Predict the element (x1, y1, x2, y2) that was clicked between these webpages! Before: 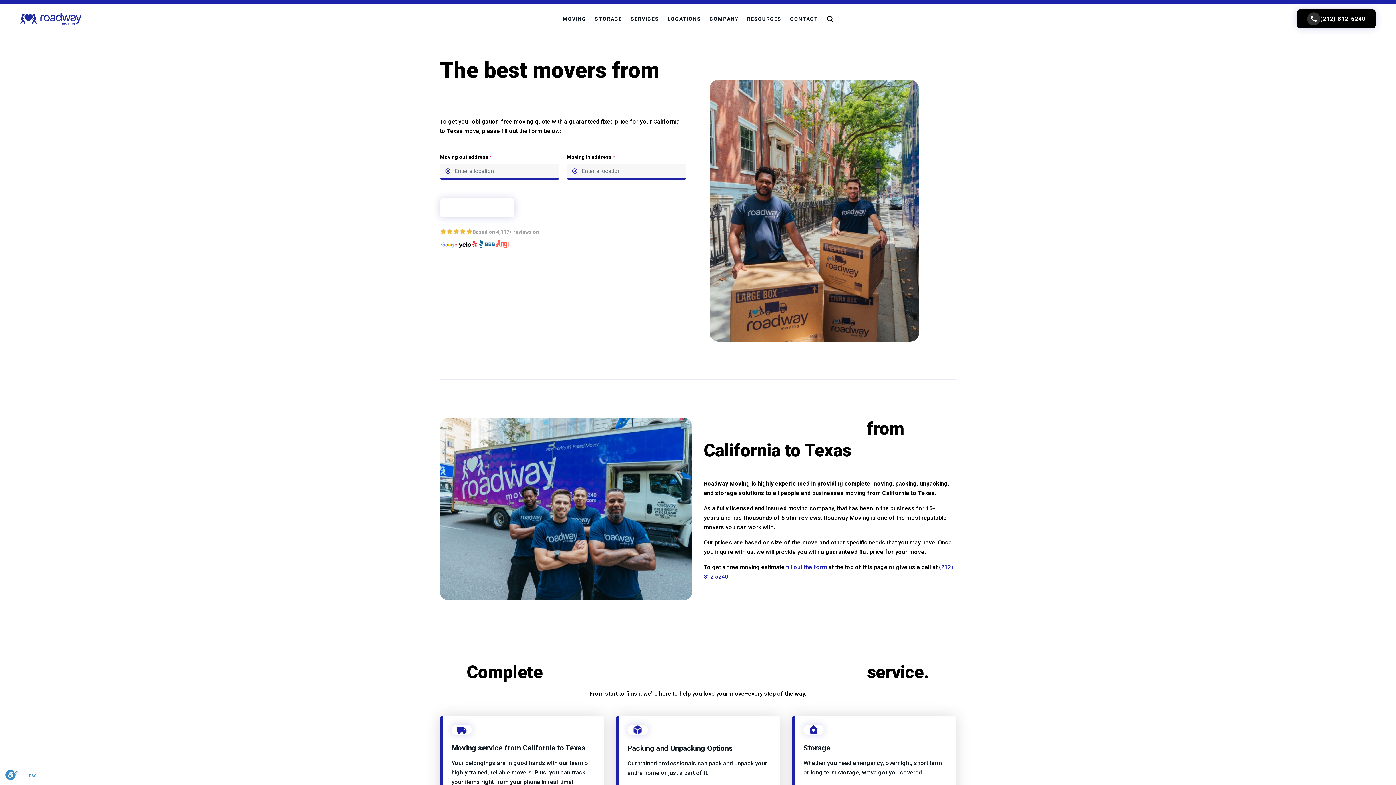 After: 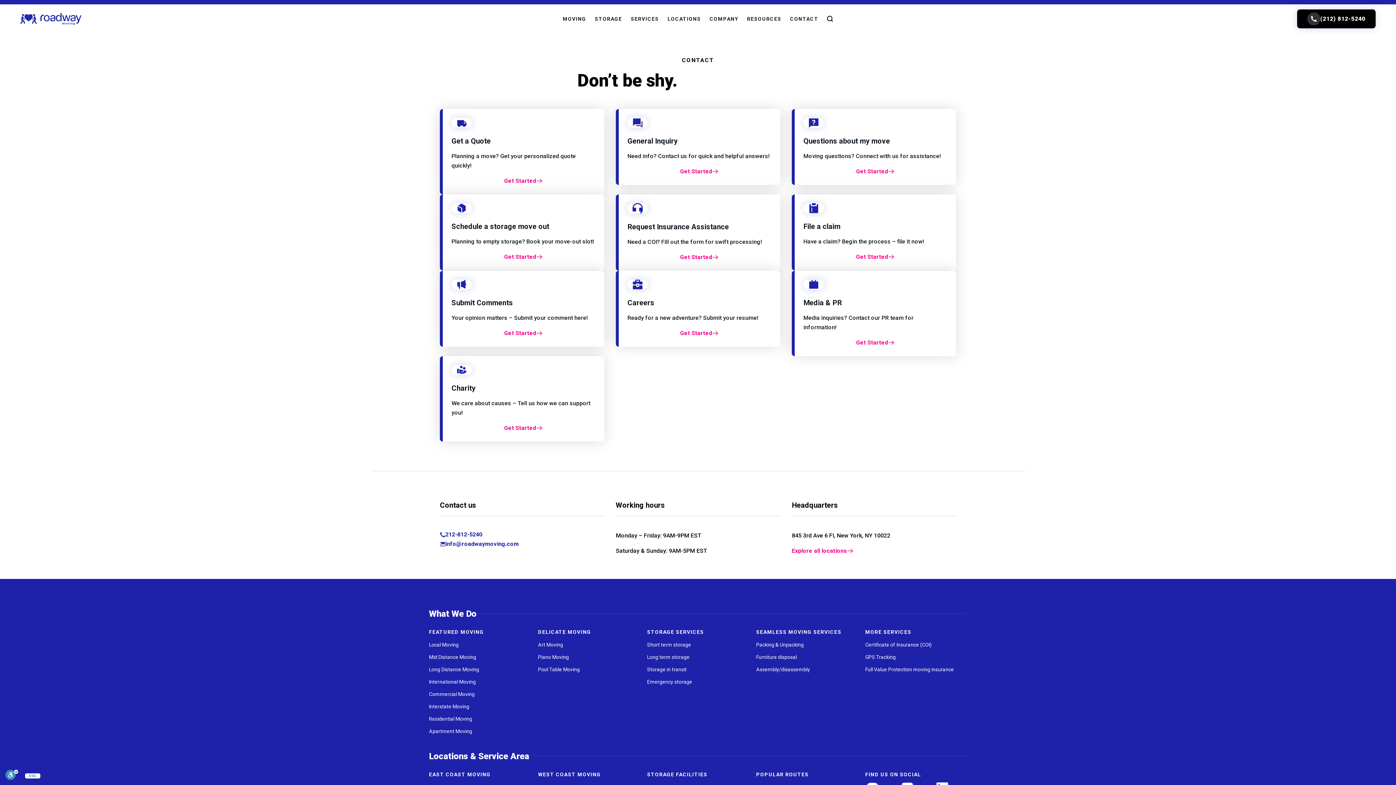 Action: label: CONTACT bbox: (785, 4, 822, 33)